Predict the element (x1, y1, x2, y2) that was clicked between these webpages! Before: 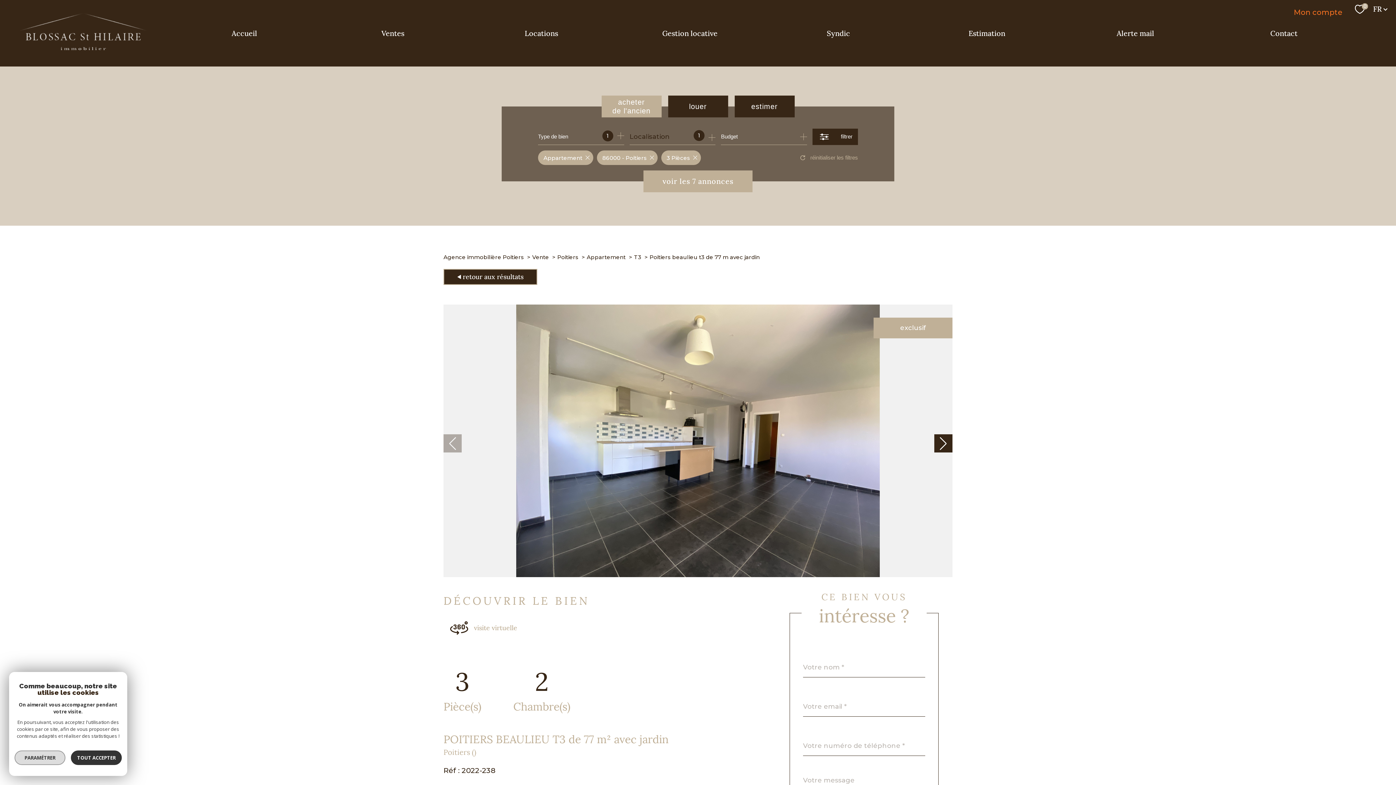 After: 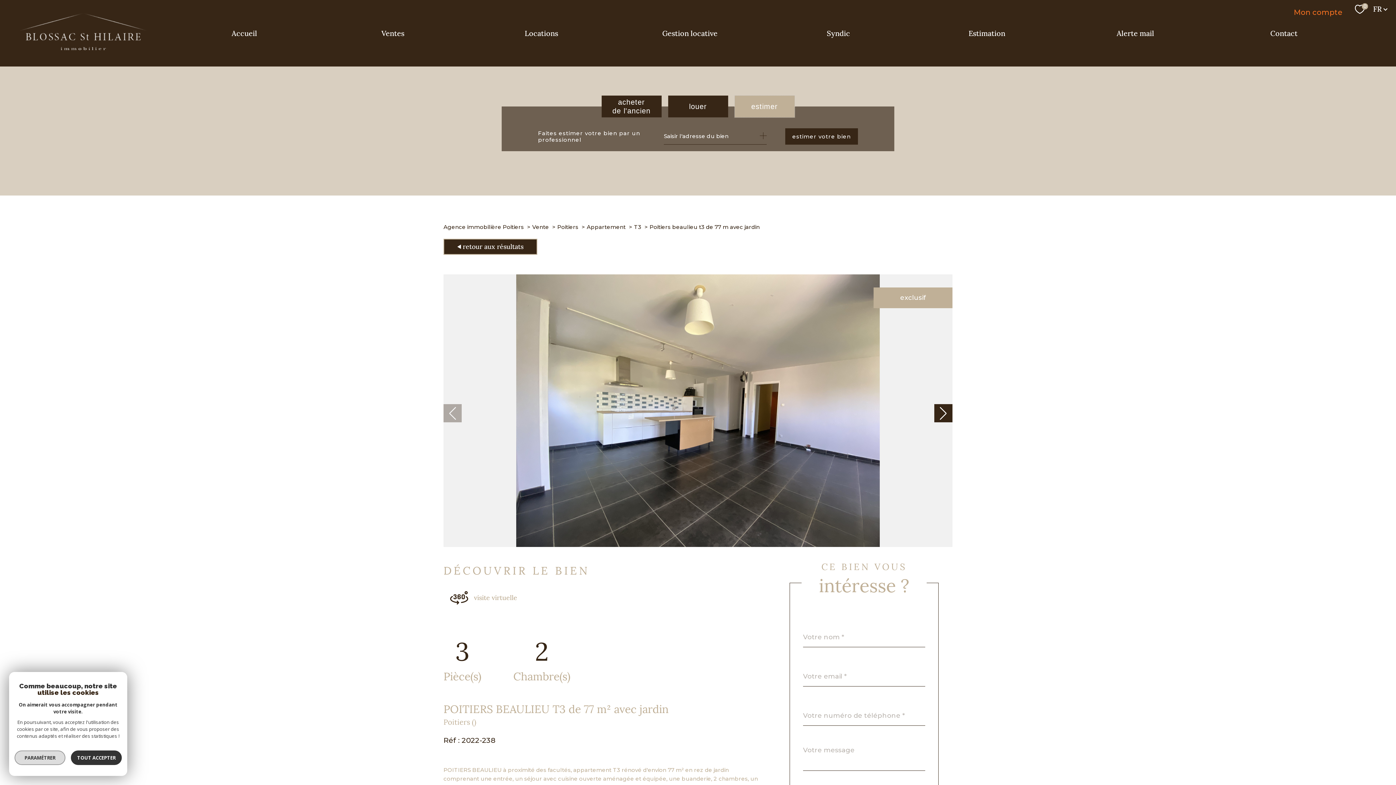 Action: bbox: (734, 95, 794, 117) label: estimer